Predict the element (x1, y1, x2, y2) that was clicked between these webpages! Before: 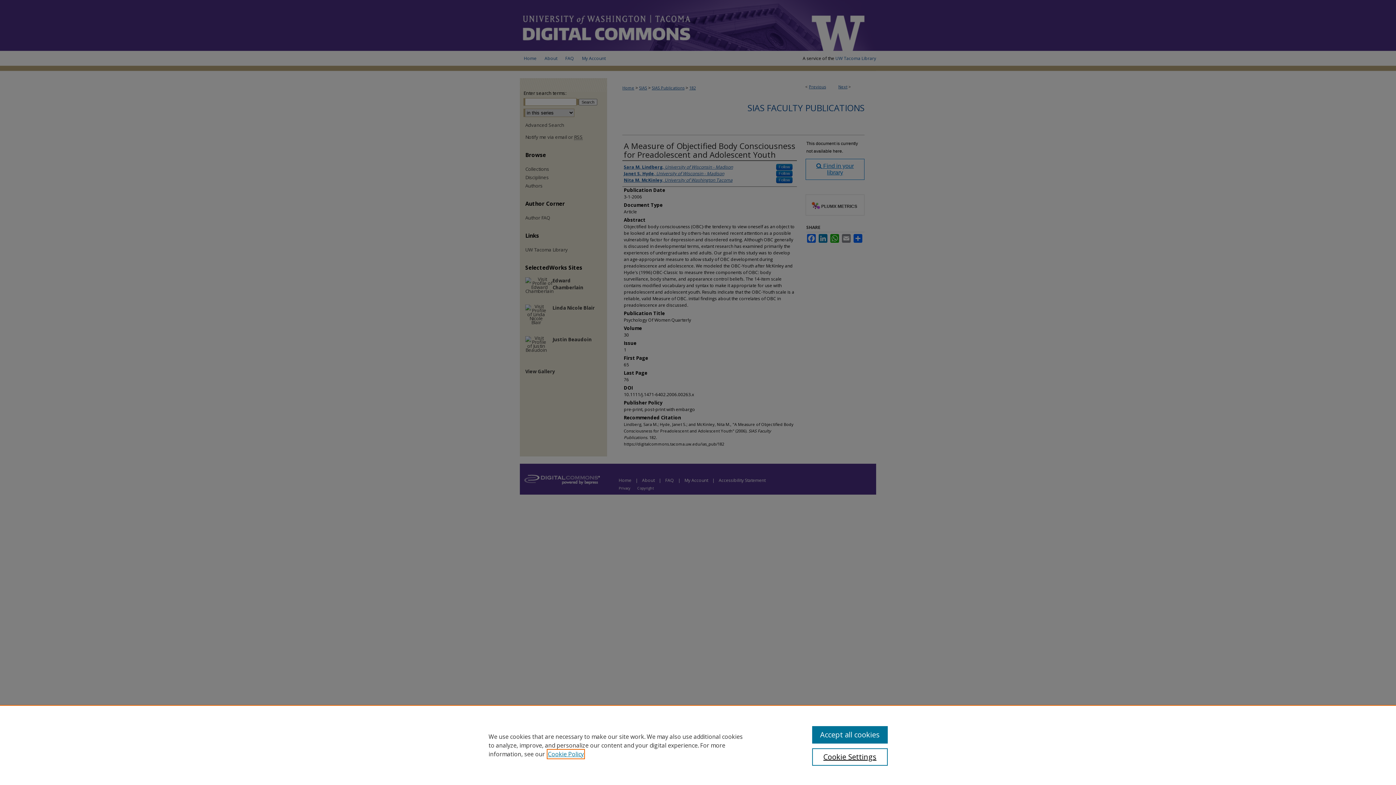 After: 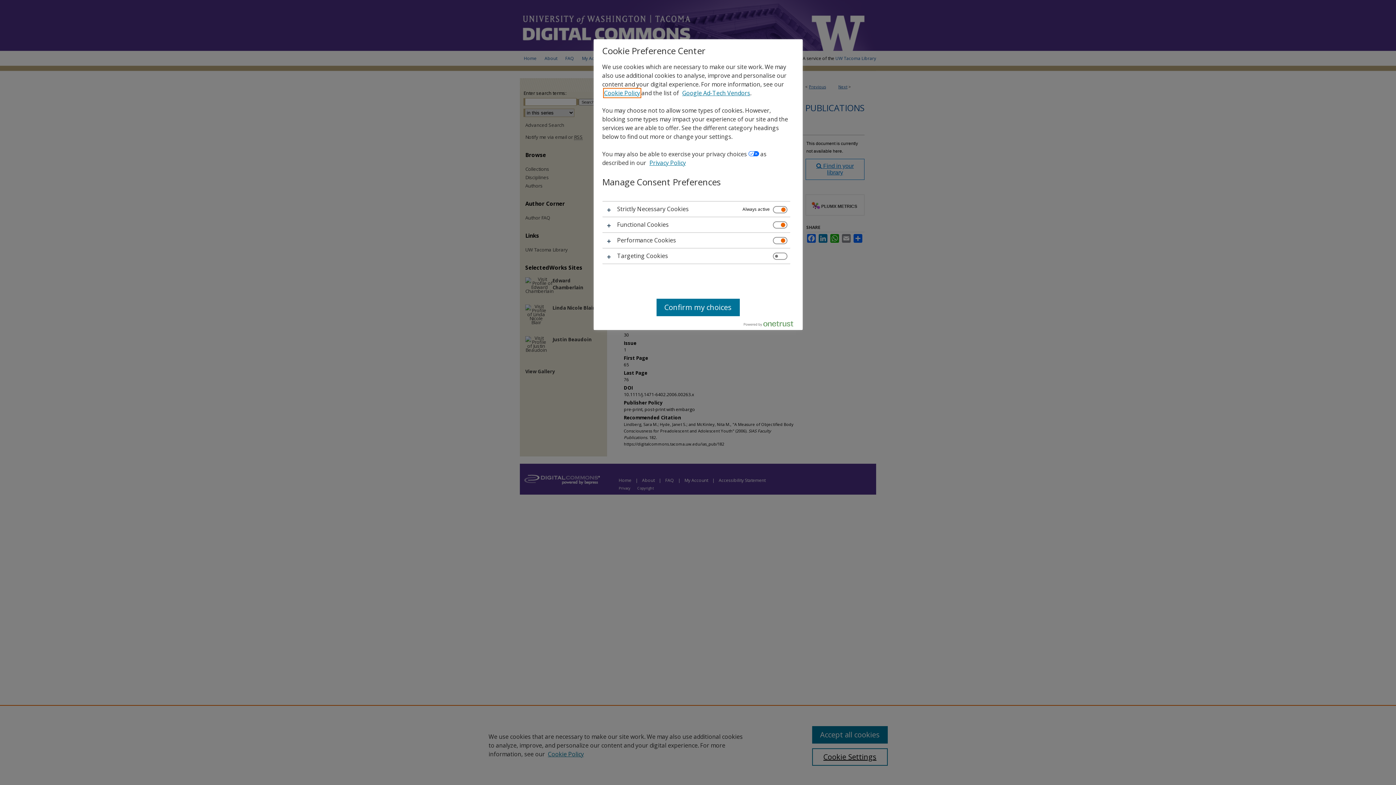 Action: label: Cookie Settings bbox: (812, 748, 887, 766)